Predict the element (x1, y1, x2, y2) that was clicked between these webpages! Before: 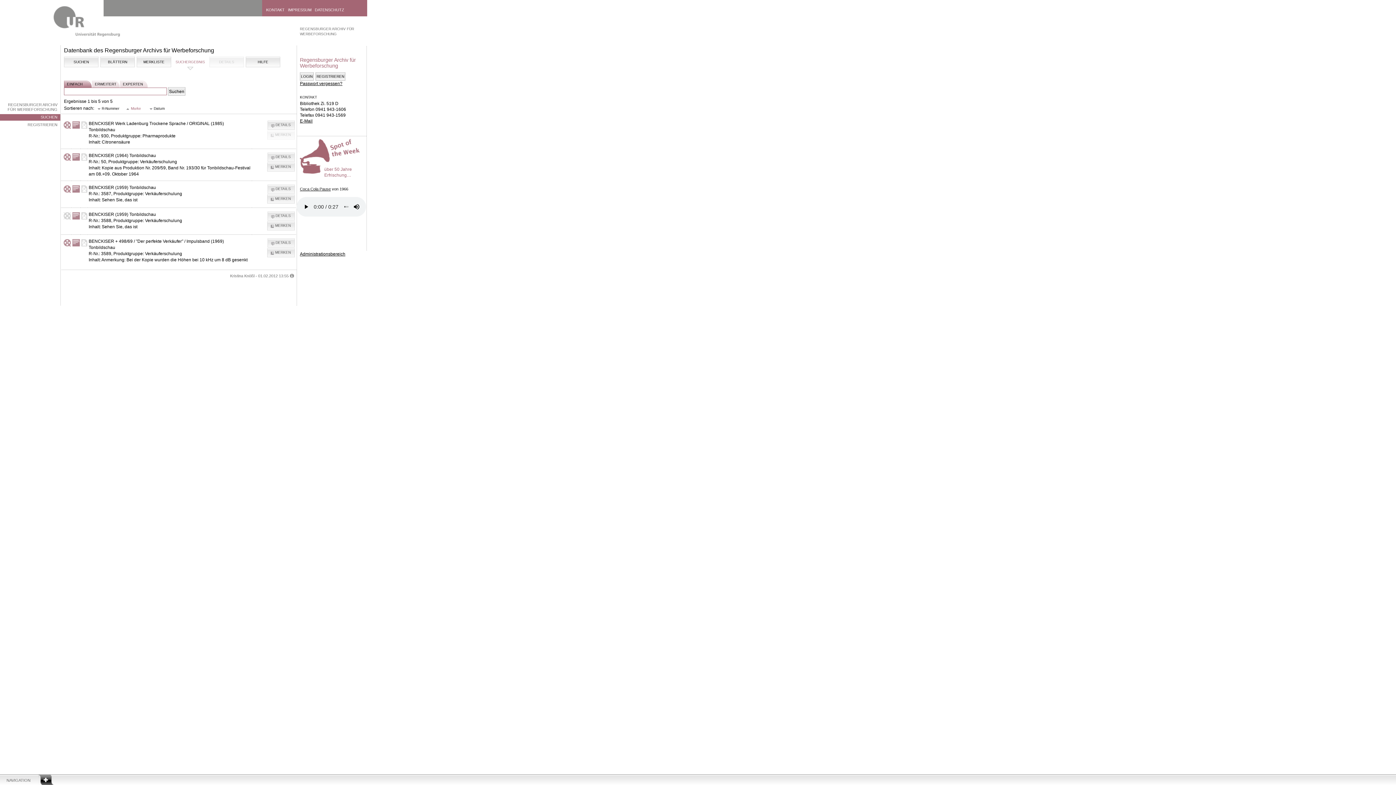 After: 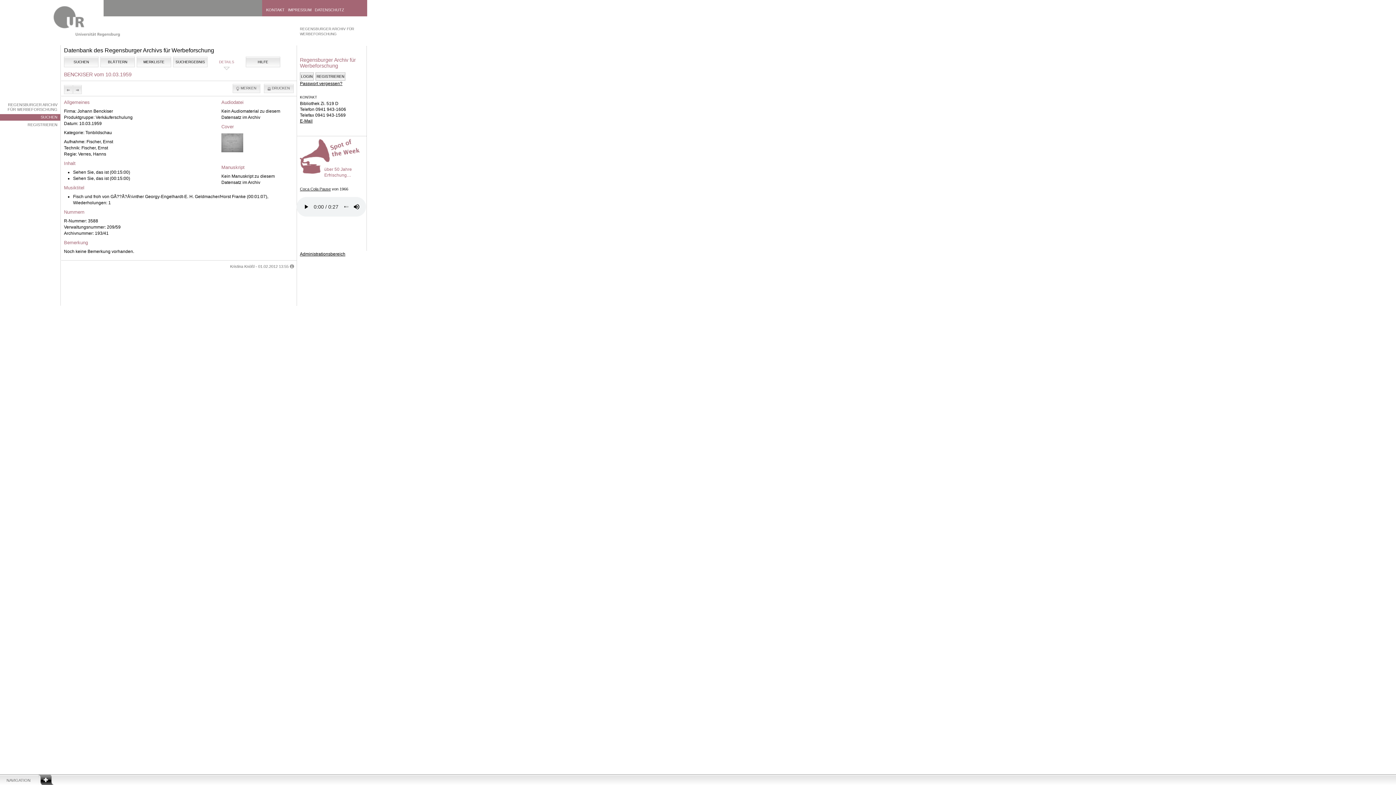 Action: label: DETAILS bbox: (267, 211, 294, 220)